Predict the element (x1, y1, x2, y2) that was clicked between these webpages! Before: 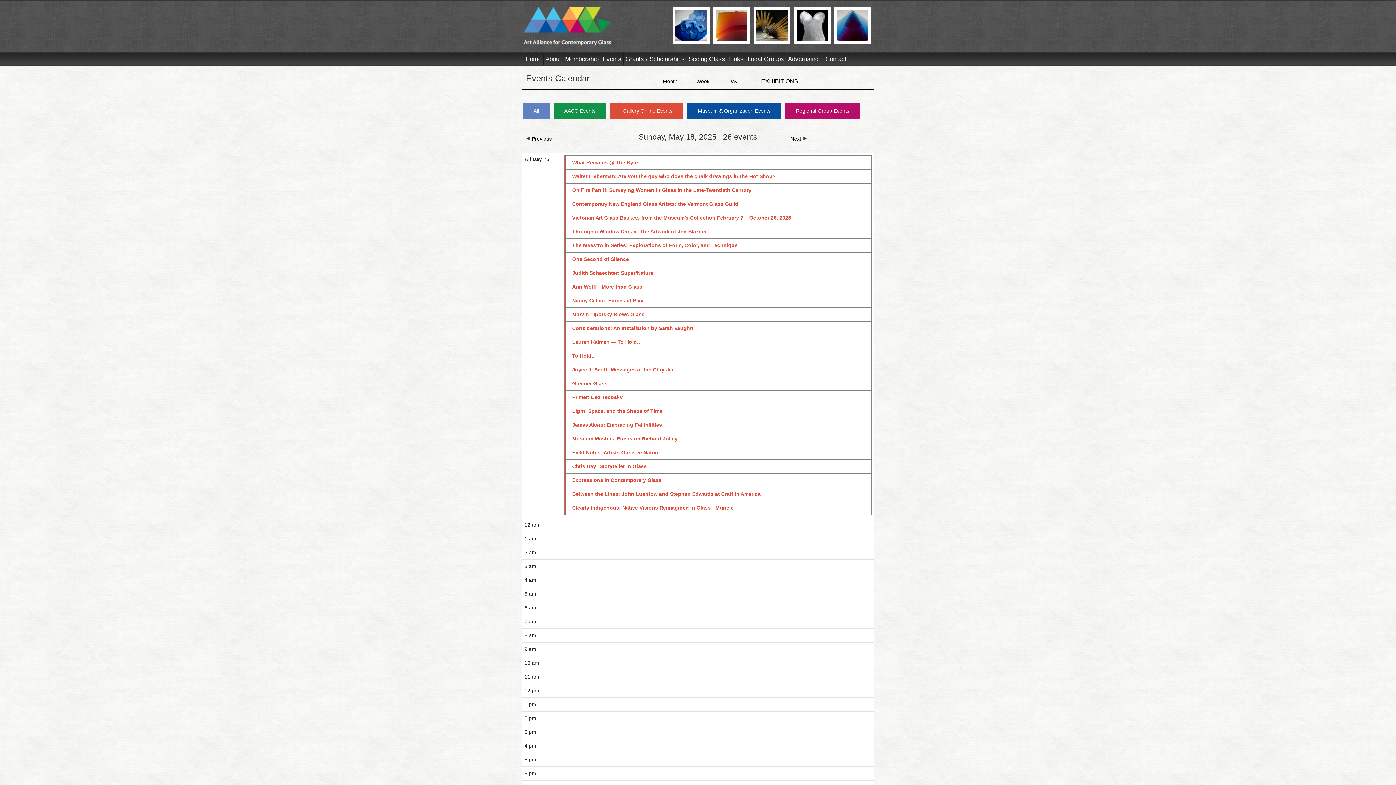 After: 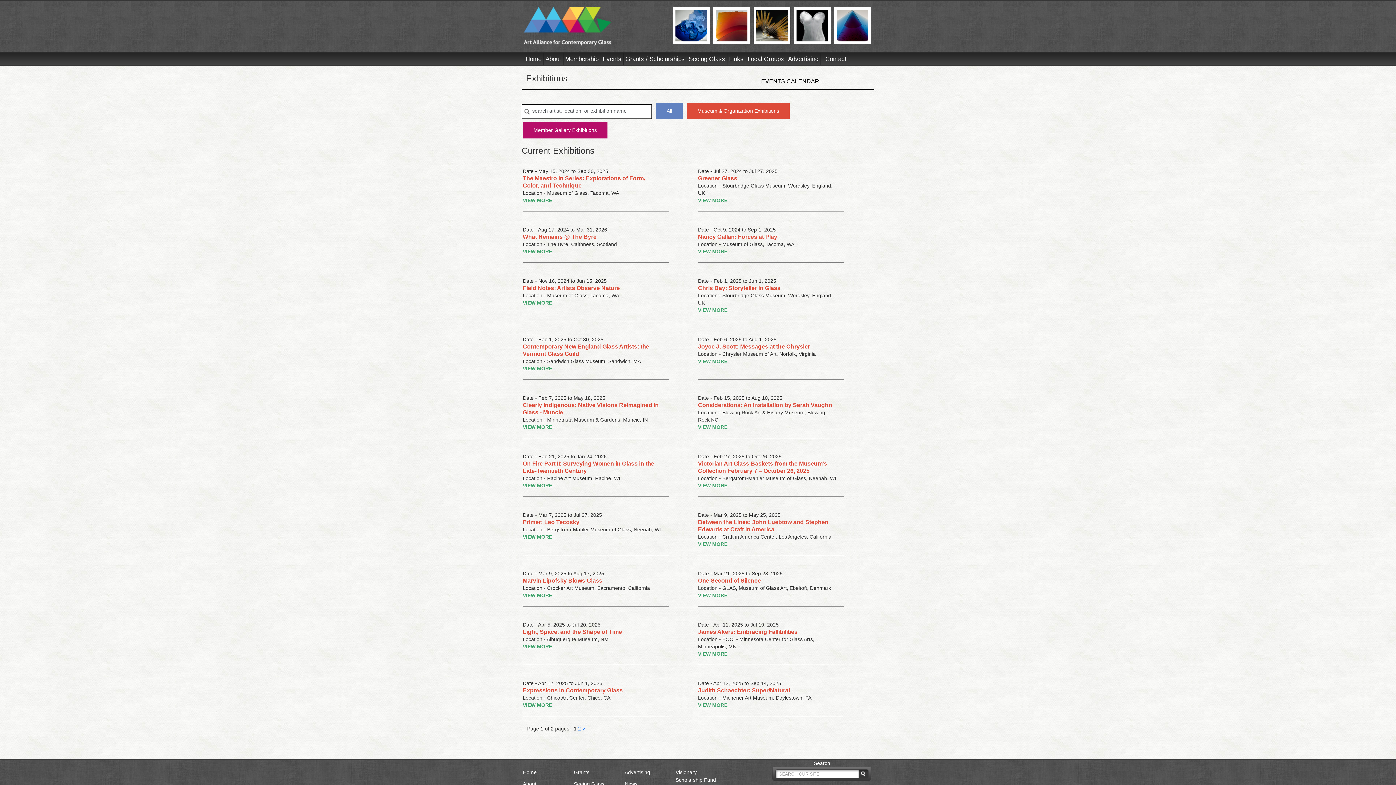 Action: label: EXHIBITIONS bbox: (761, 78, 798, 84)